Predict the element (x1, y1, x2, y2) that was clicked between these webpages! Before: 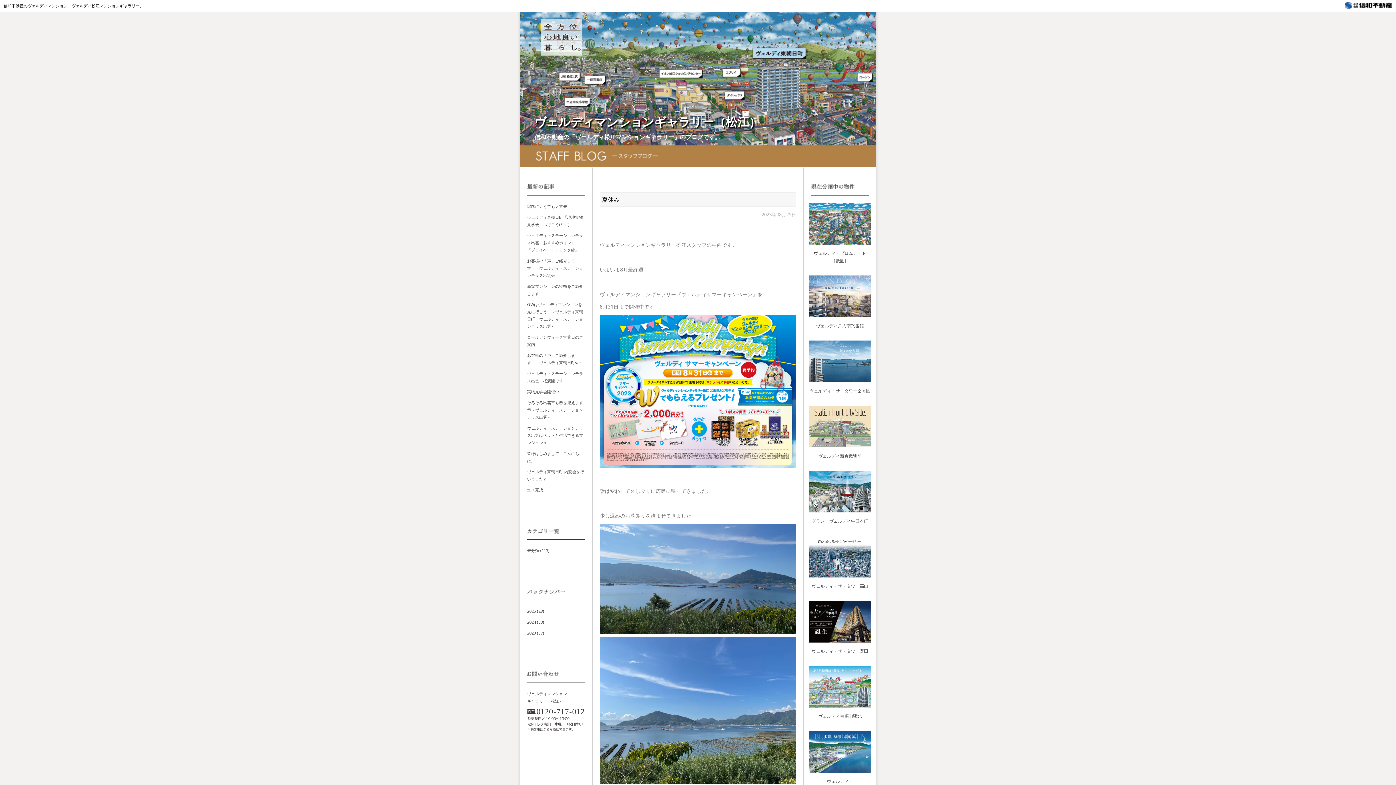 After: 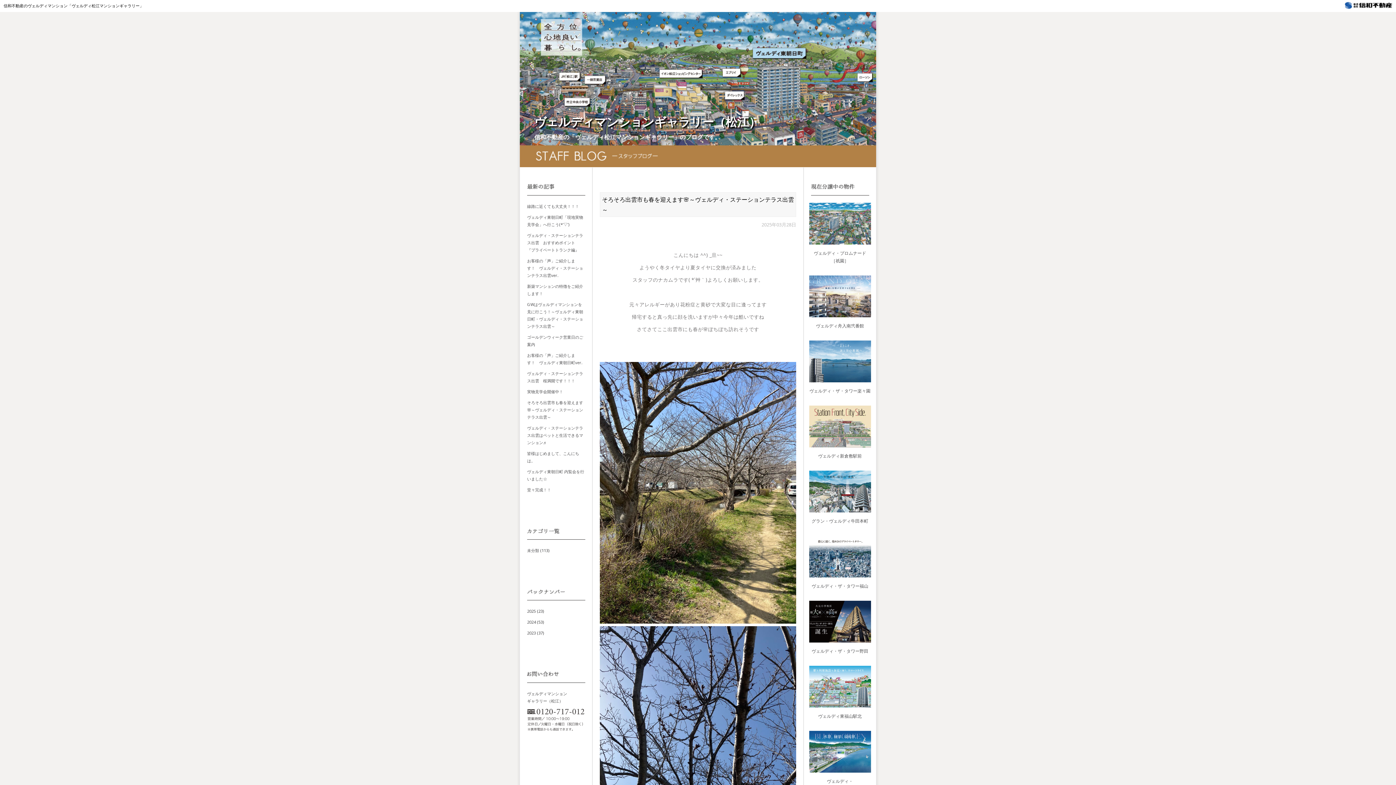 Action: bbox: (527, 400, 583, 420) label: そろそろ出雲市も春を迎えます🌸～ヴェルディ・ステーションテラス出雲～